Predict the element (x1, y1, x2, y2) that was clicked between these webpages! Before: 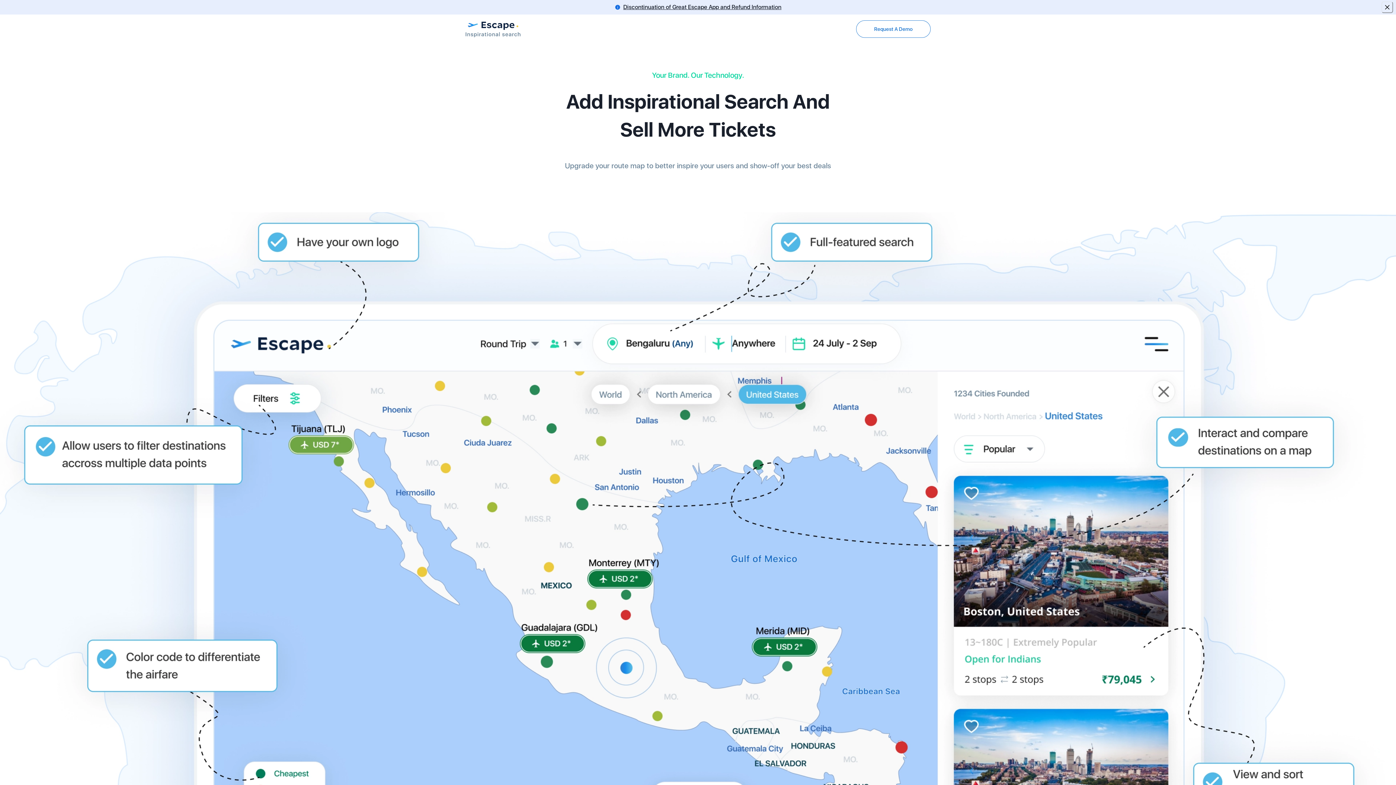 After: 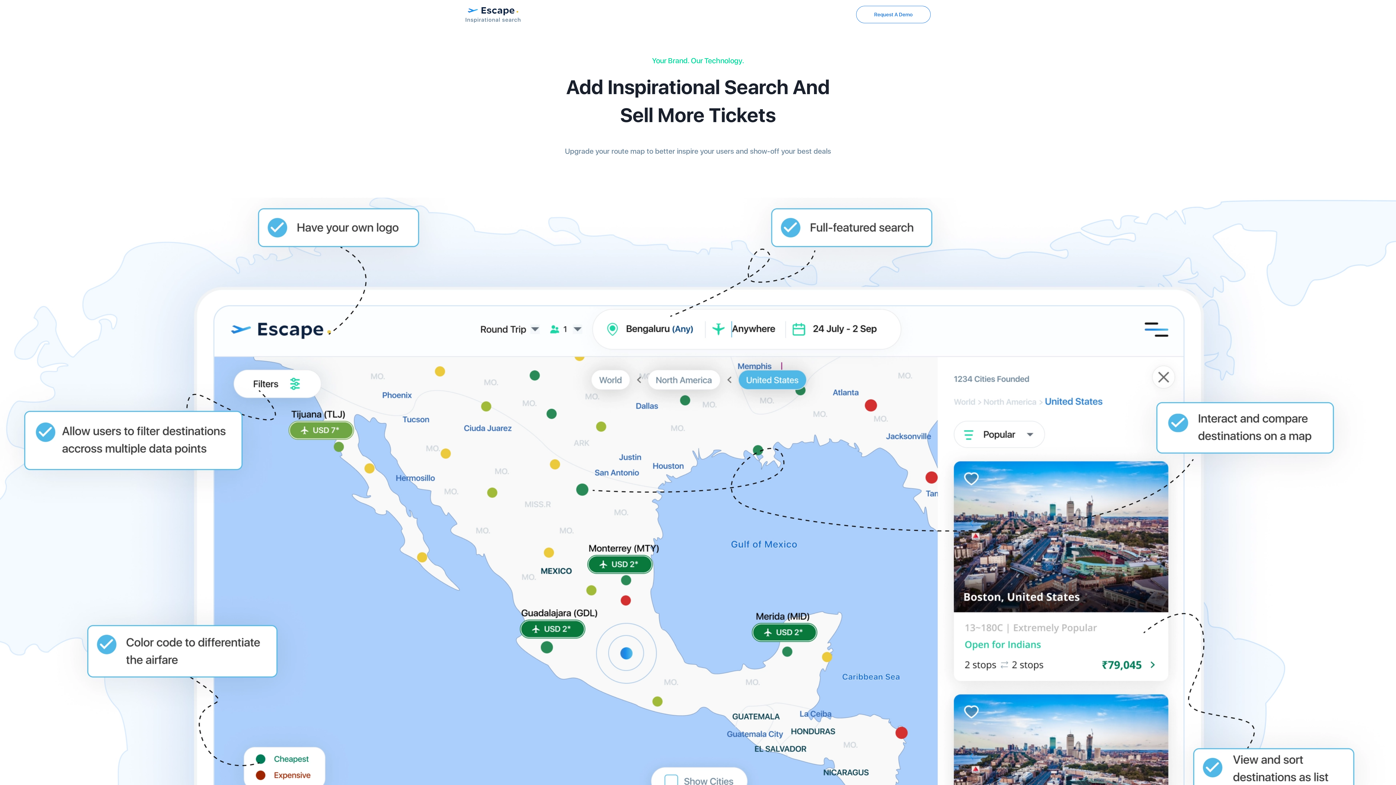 Action: bbox: (1381, 1, 1393, 13) label: Close